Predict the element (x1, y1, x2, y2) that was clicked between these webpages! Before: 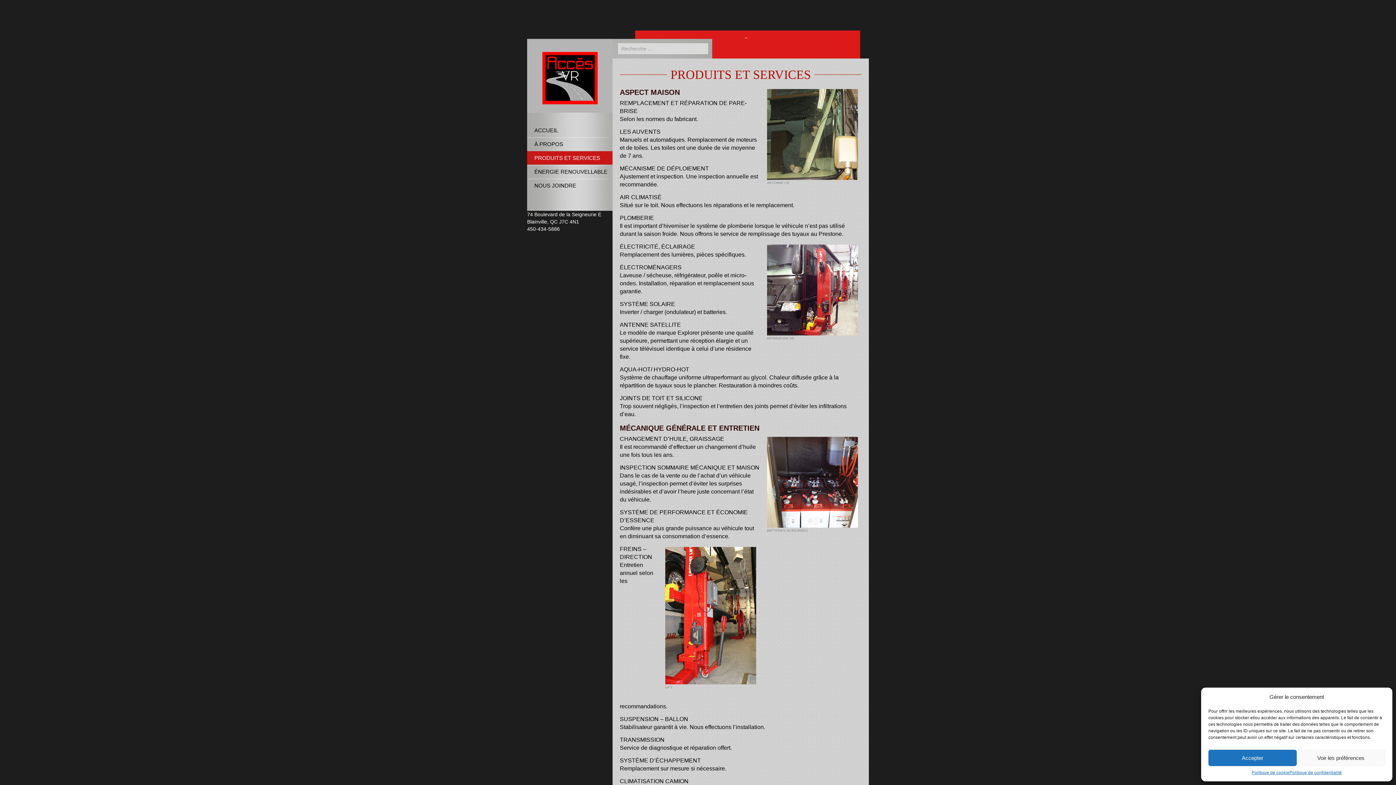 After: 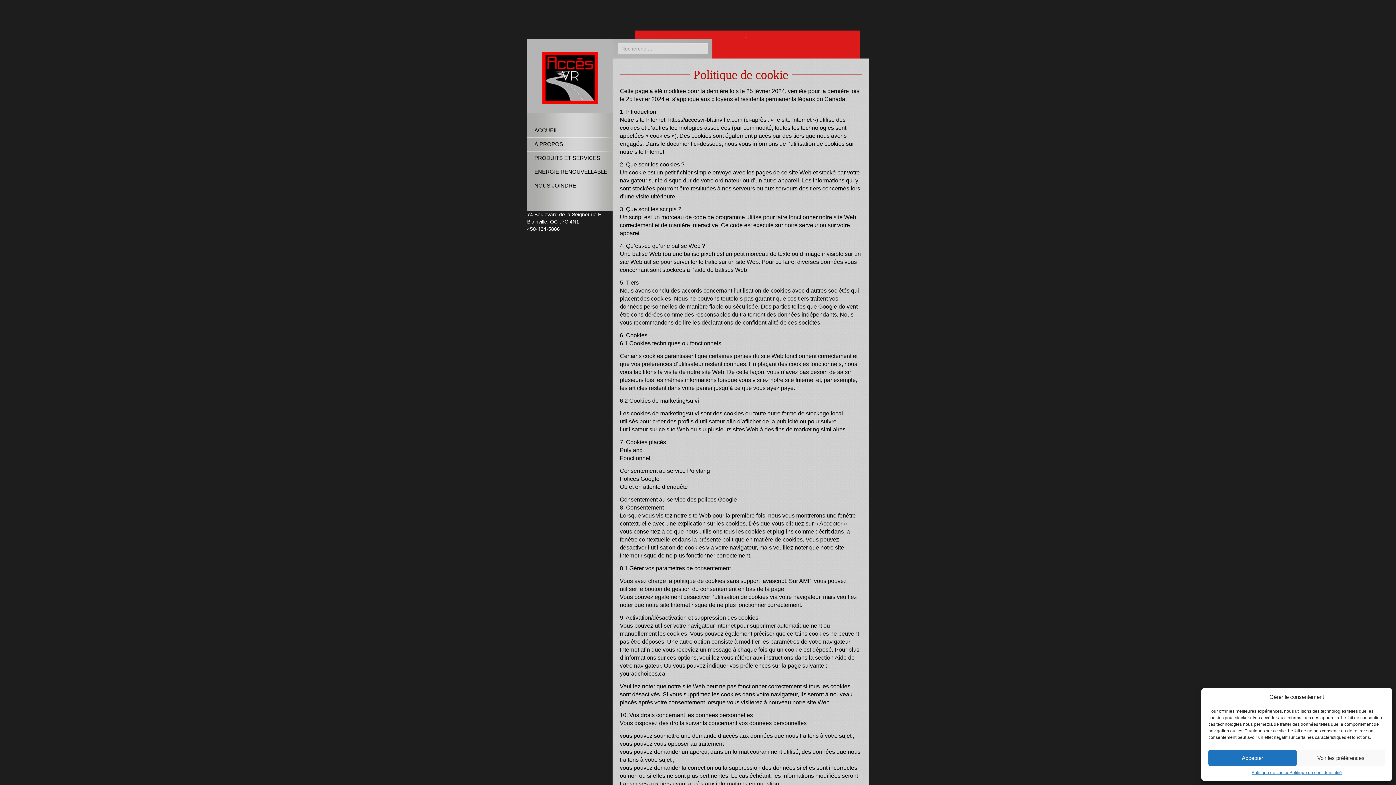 Action: bbox: (1251, 770, 1289, 776) label: Politique de cookie